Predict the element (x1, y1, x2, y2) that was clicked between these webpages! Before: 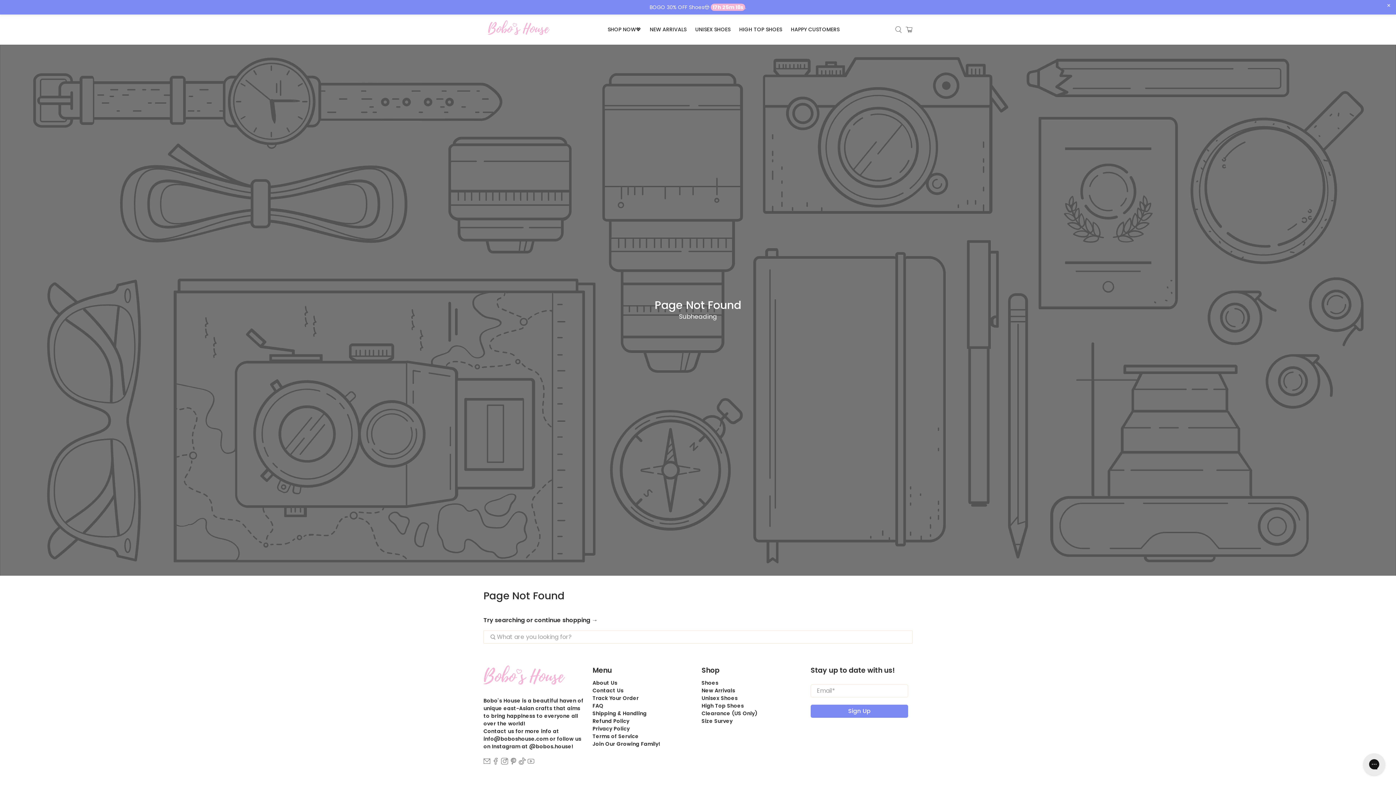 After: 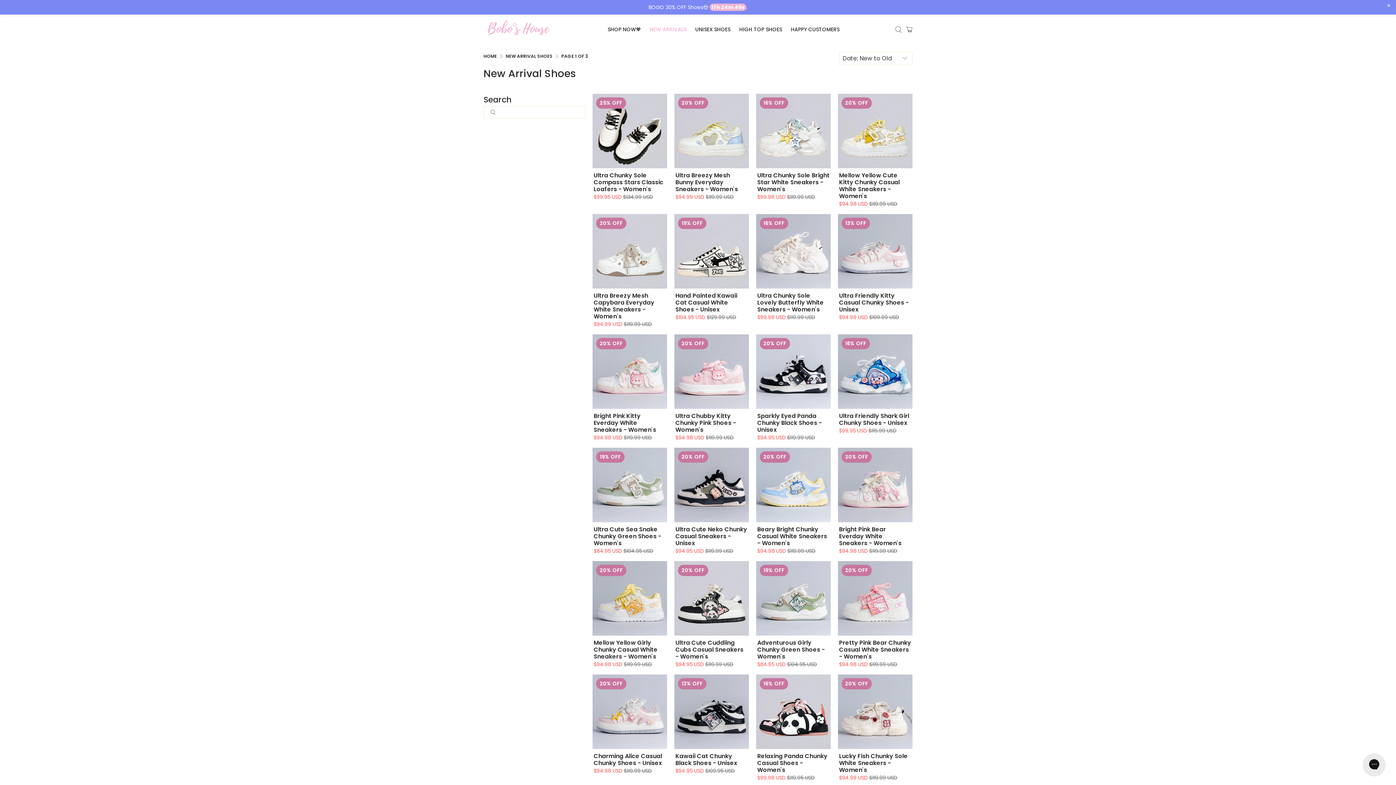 Action: bbox: (645, 19, 691, 39) label: NEW ARRIVALS